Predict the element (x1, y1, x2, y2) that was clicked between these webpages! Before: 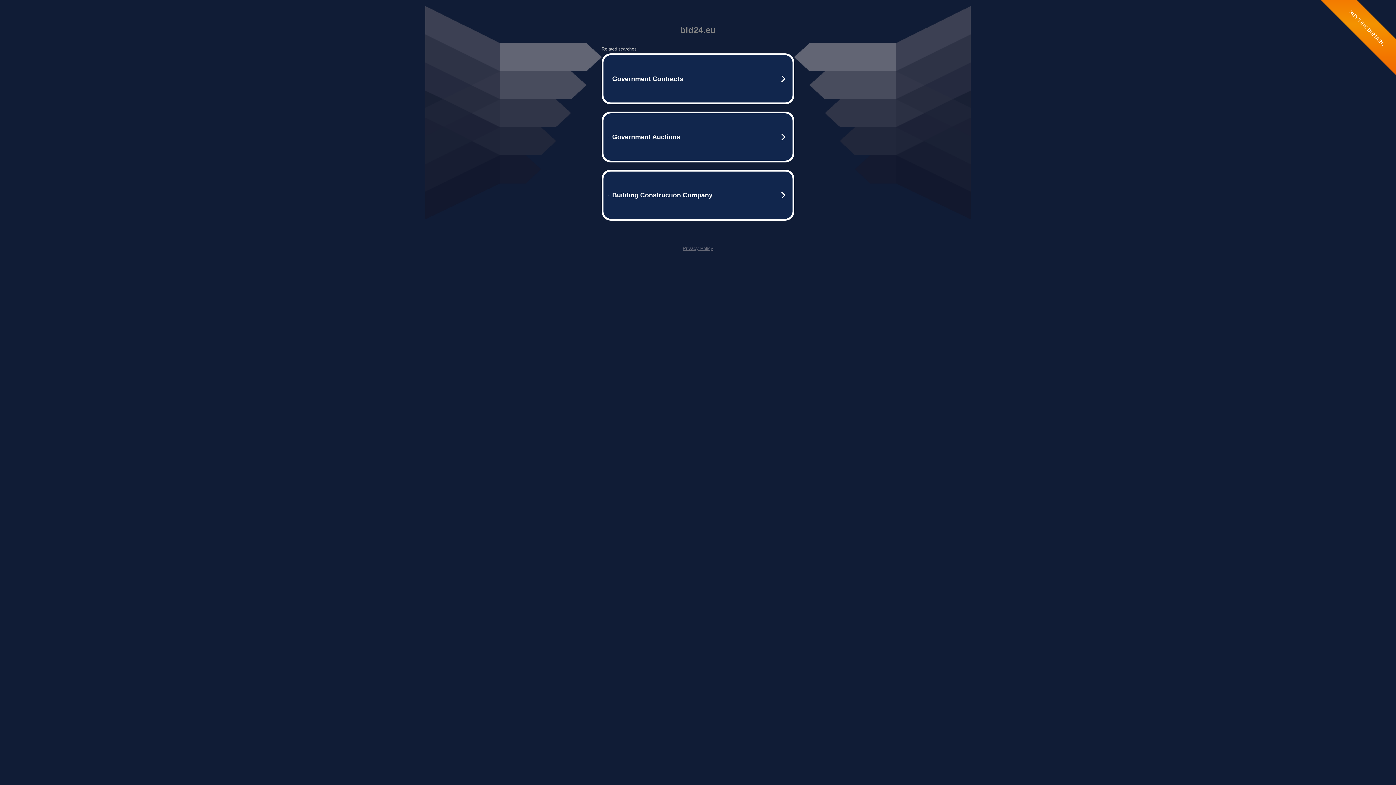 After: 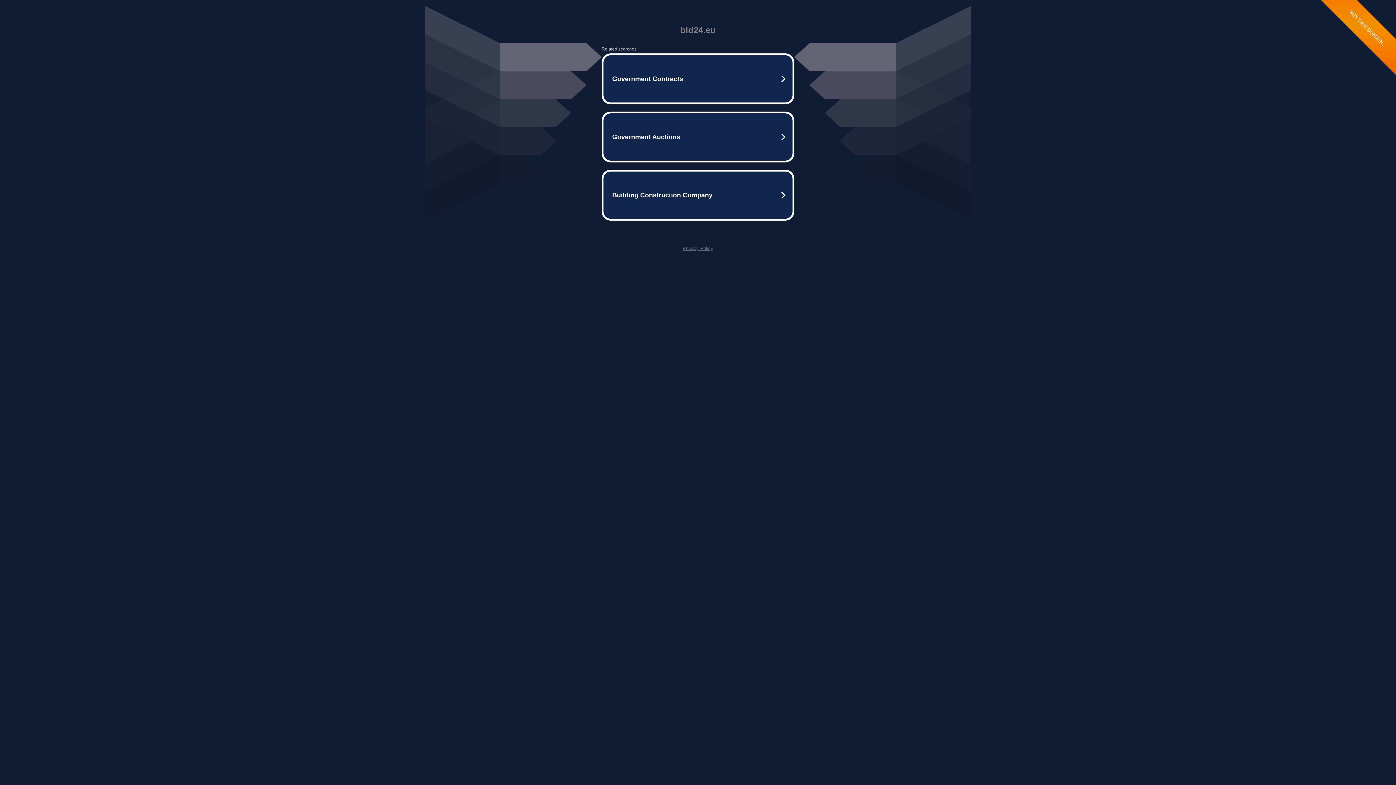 Action: bbox: (682, 245, 713, 251) label: Privacy Policy